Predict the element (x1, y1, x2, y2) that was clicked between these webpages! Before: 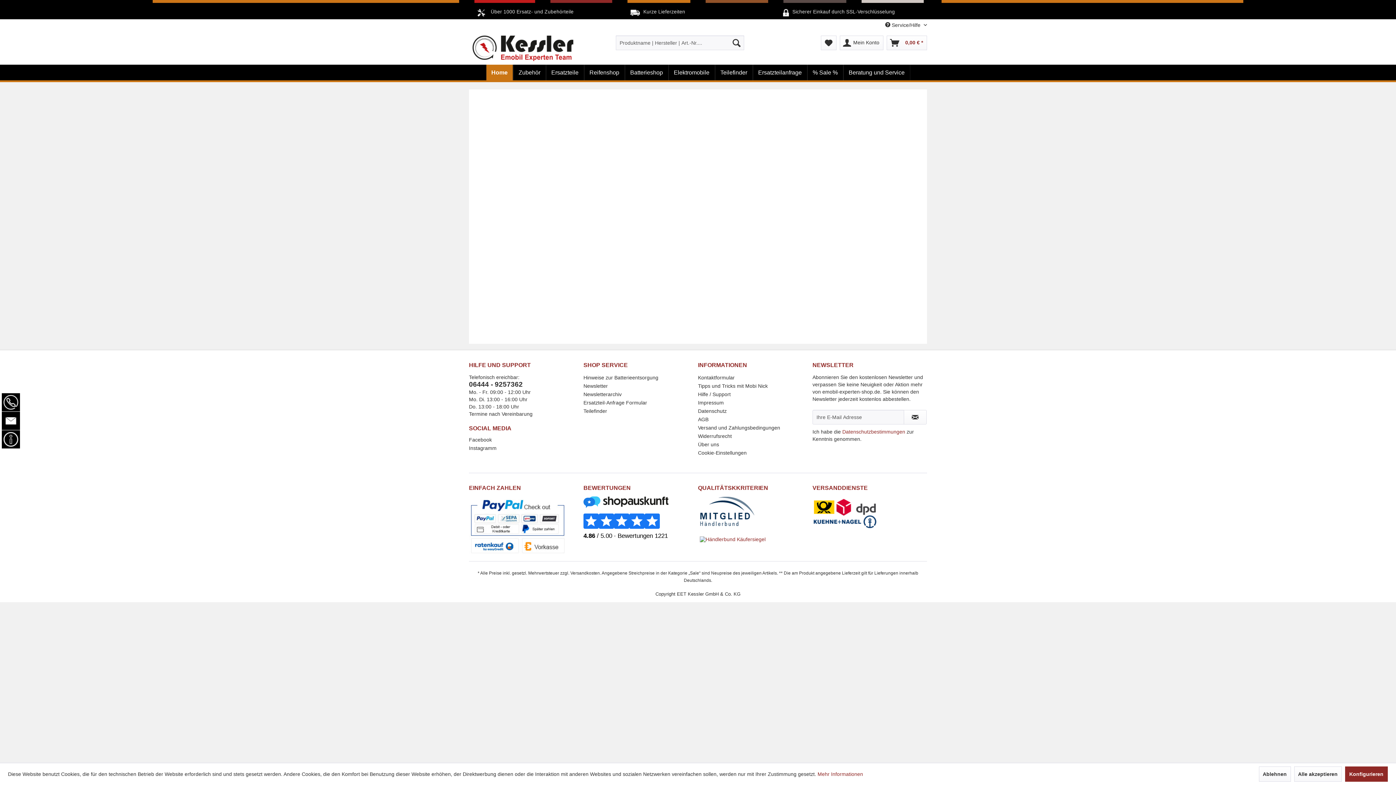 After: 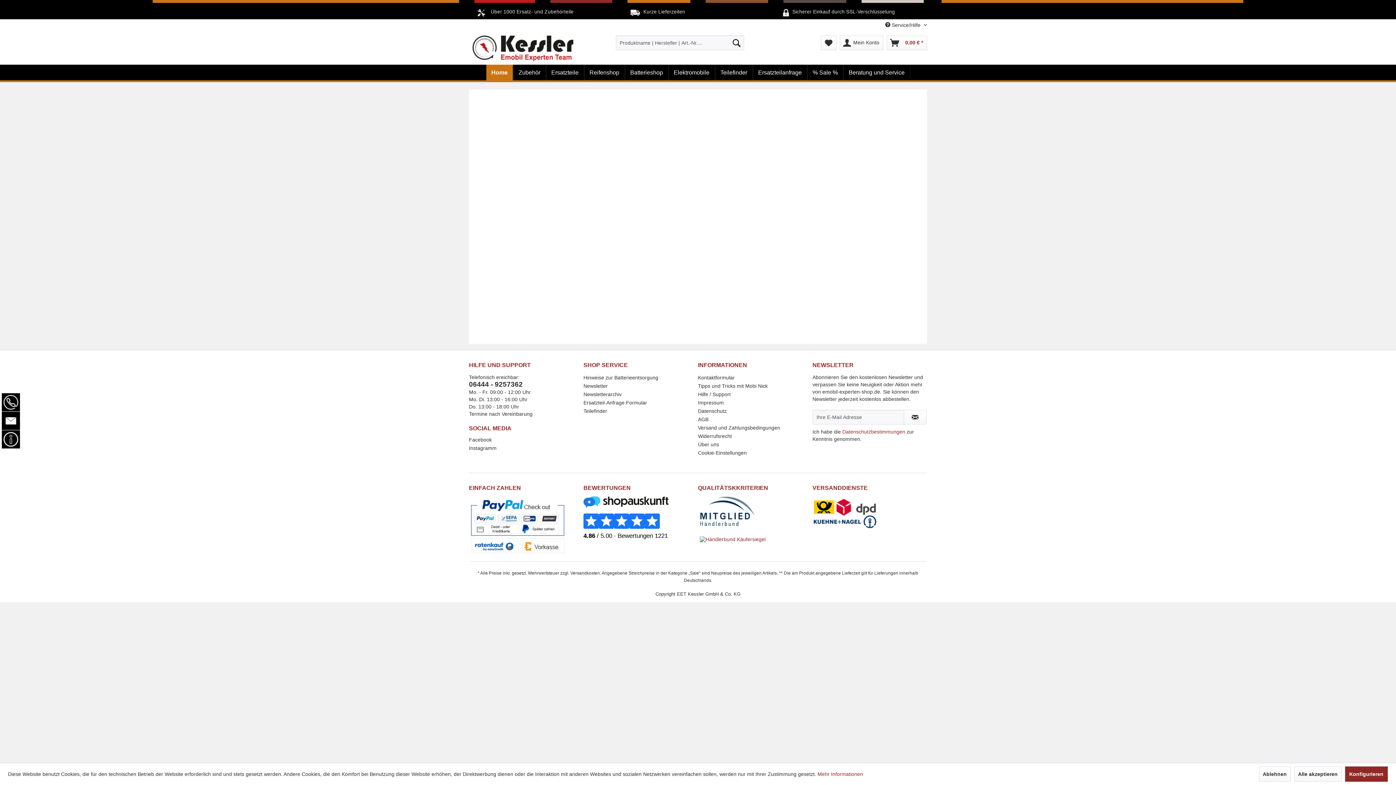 Action: bbox: (472, 35, 573, 61)